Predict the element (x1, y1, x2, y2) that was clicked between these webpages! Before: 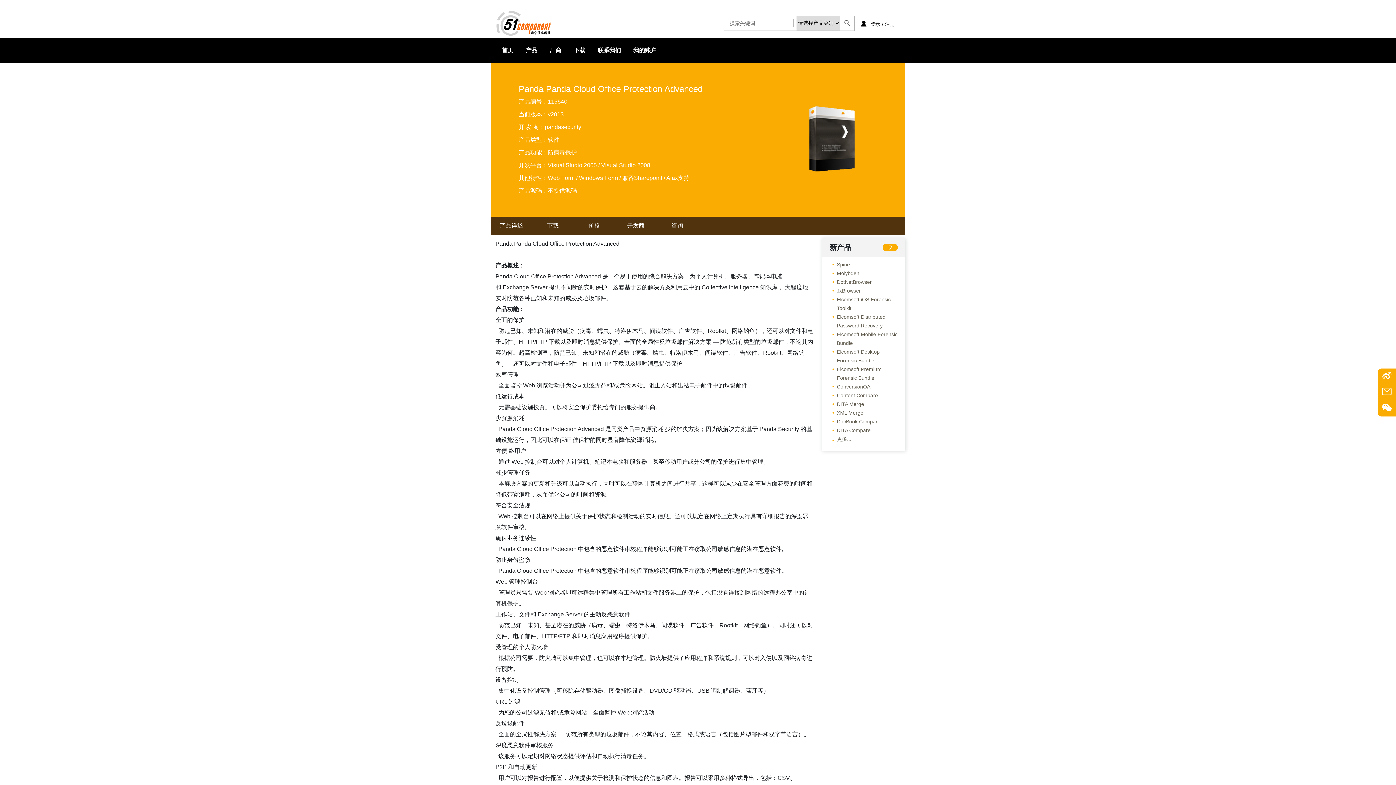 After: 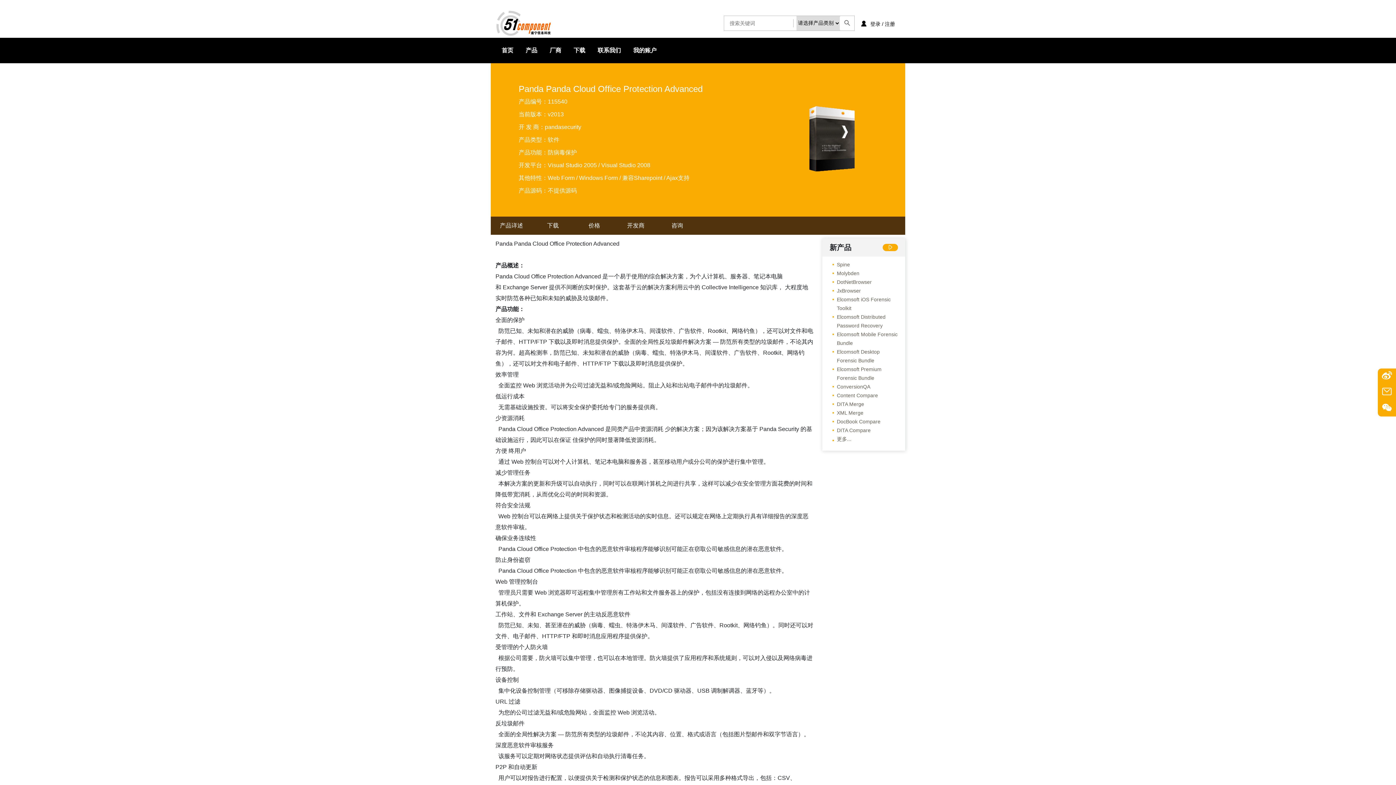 Action: bbox: (1382, 368, 1392, 384)